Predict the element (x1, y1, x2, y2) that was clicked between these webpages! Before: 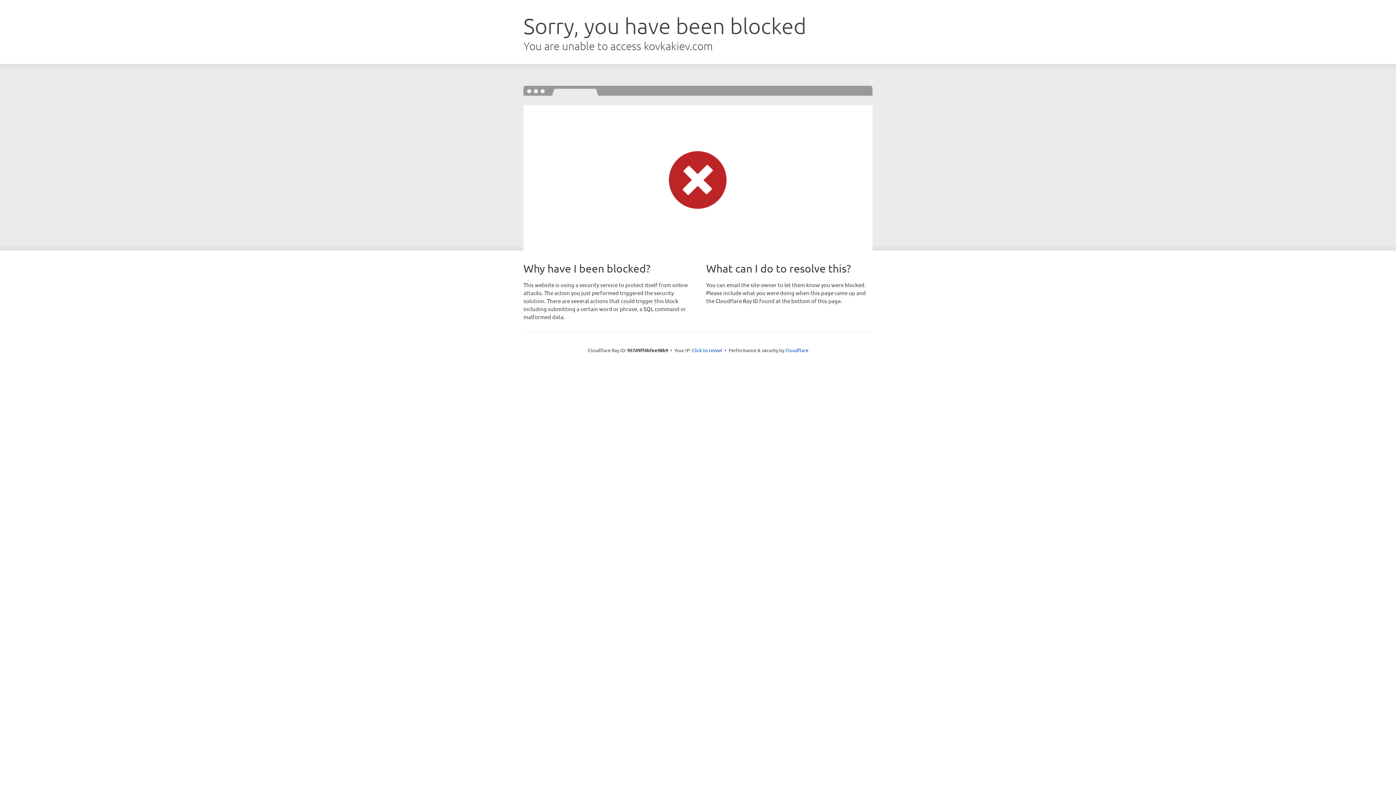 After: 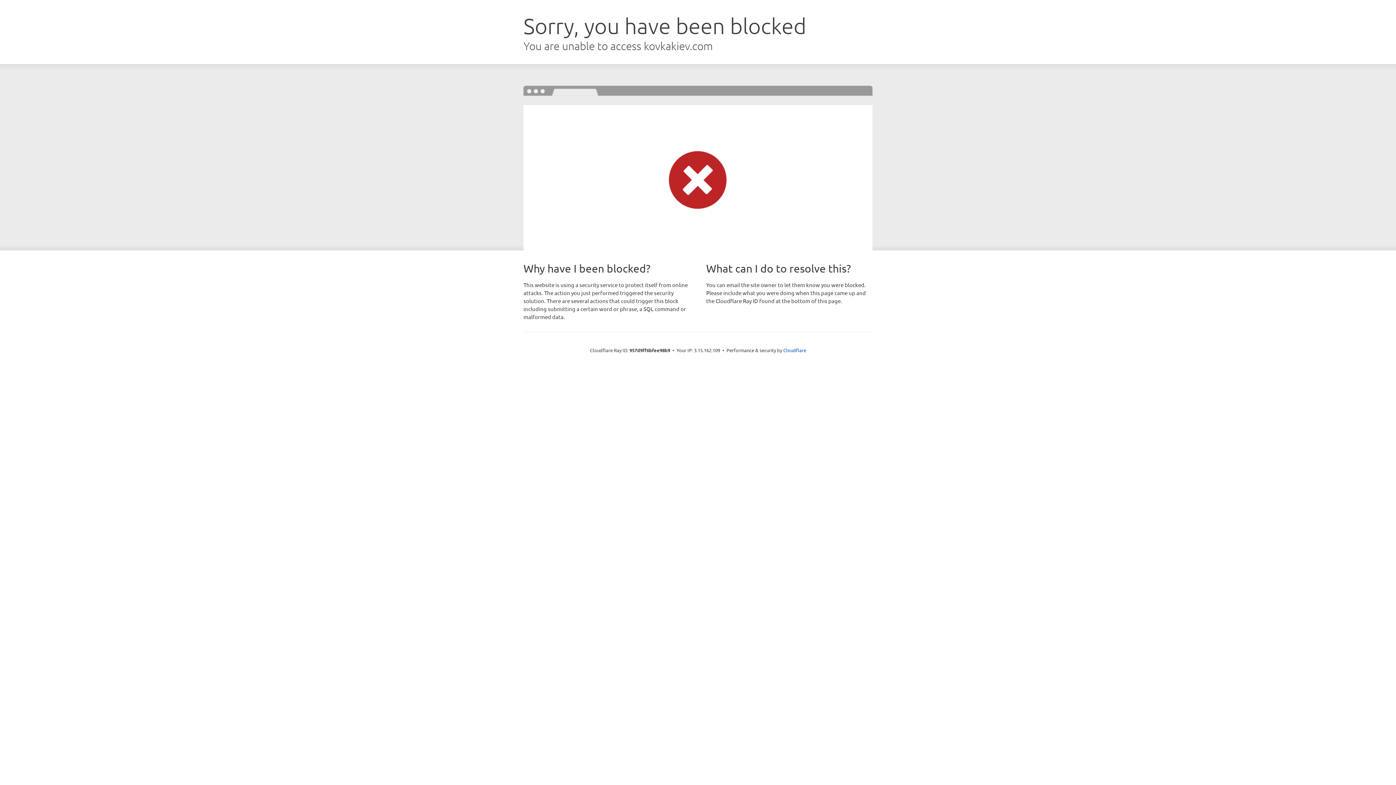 Action: label: Click to reveal bbox: (692, 346, 722, 353)